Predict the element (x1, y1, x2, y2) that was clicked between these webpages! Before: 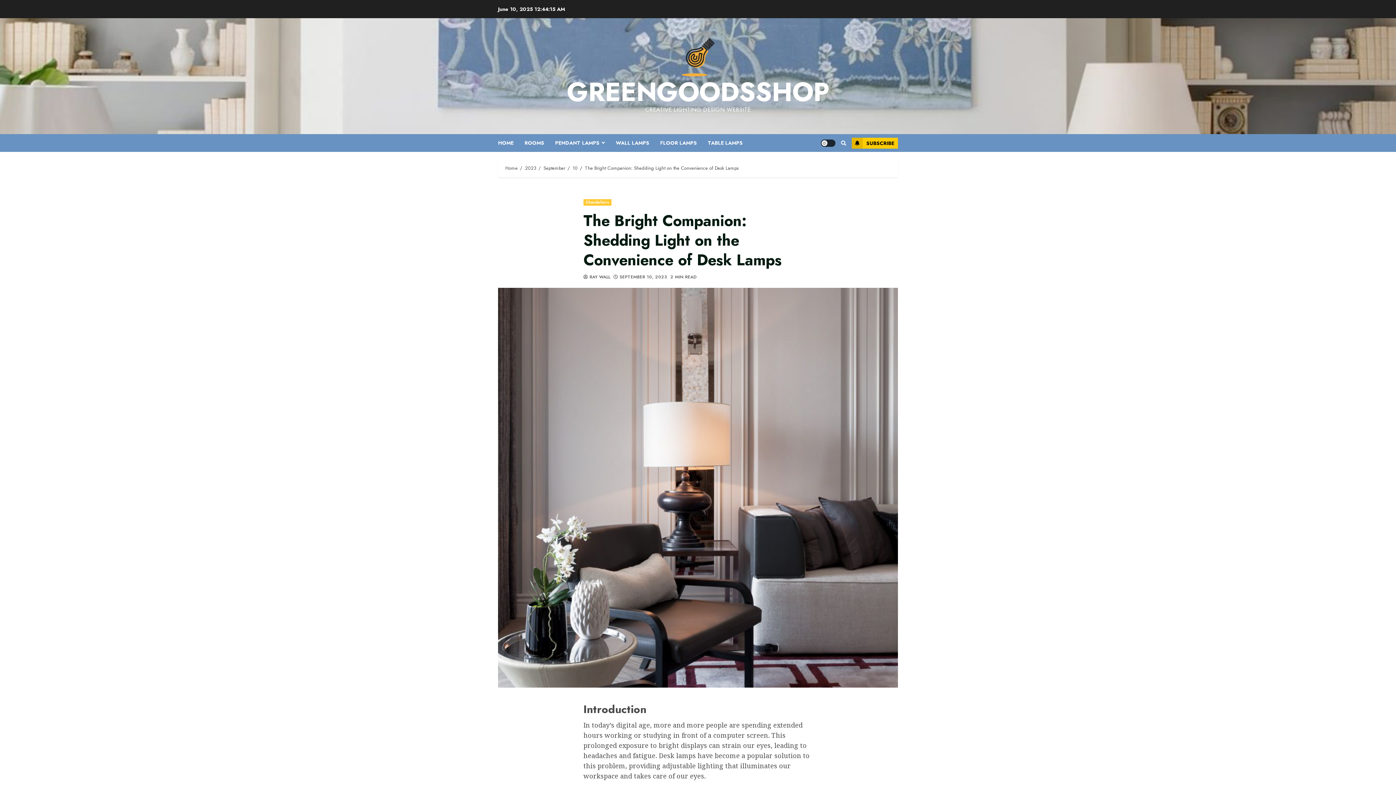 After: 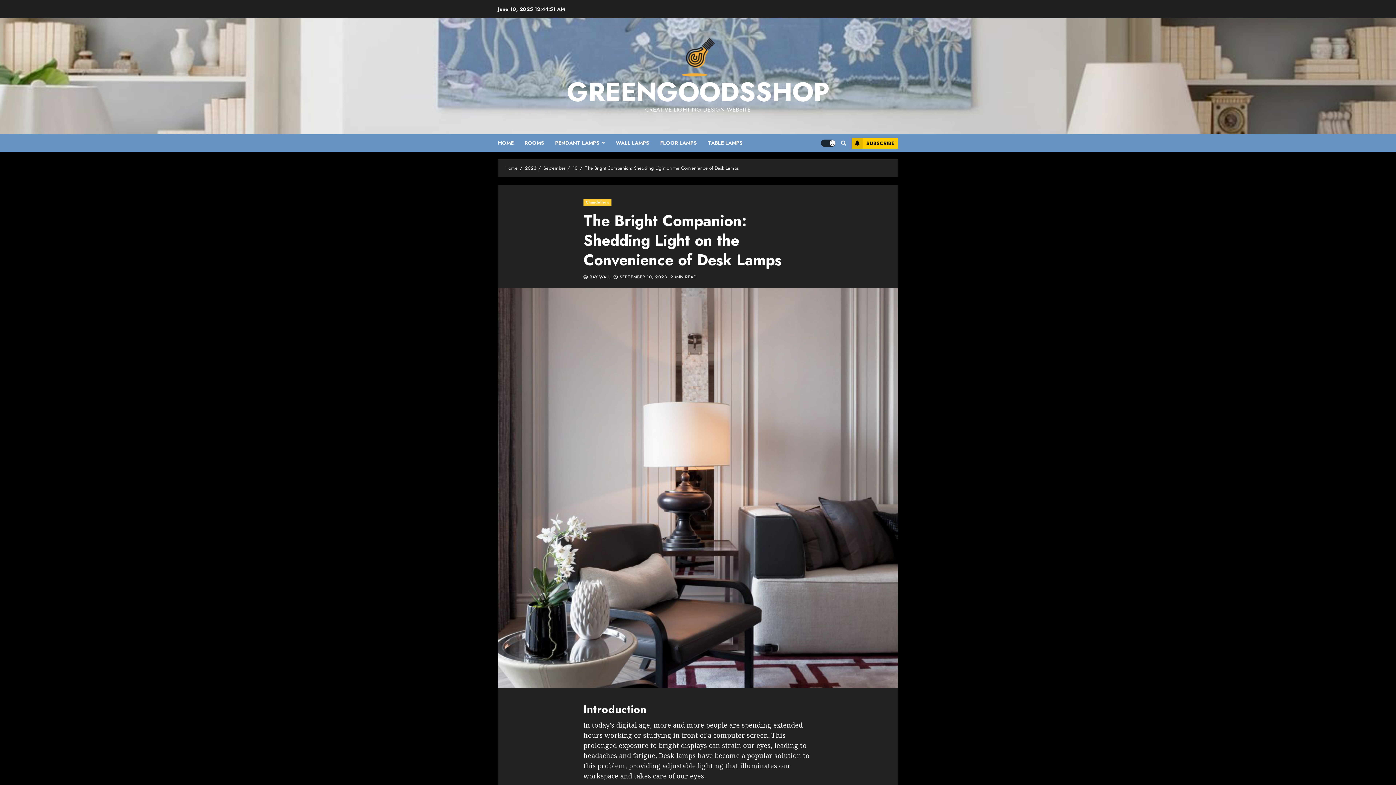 Action: bbox: (821, 139, 835, 146) label: Light/Dark Button